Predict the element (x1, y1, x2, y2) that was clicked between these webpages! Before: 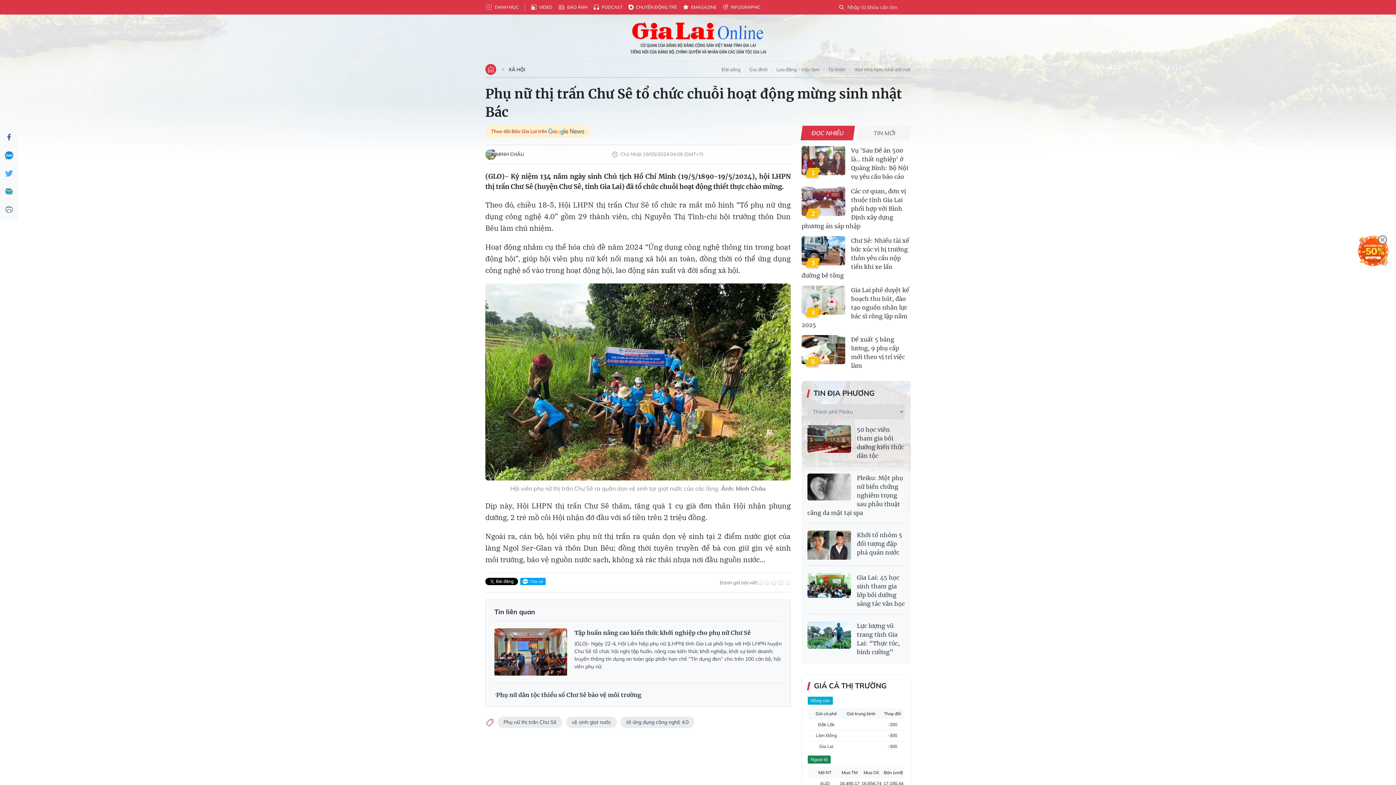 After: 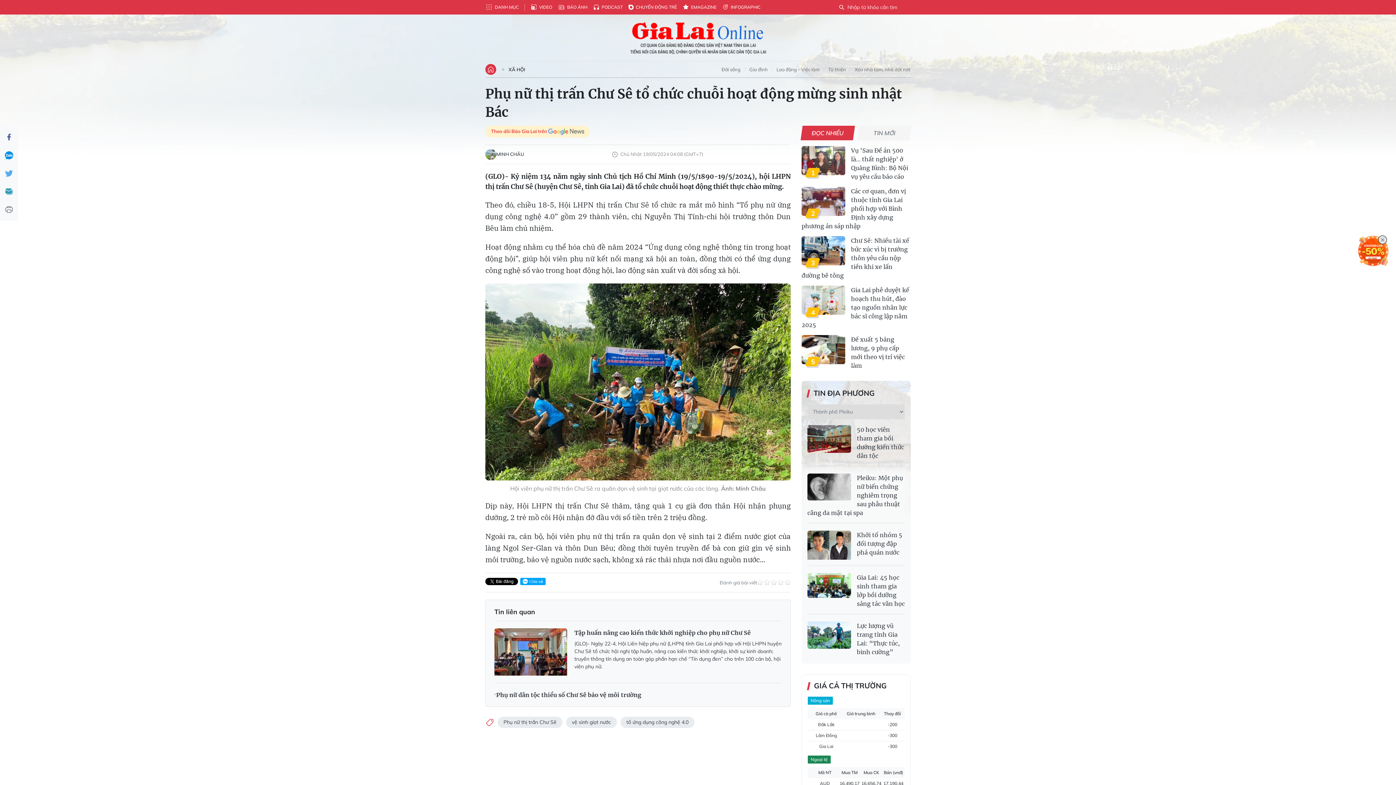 Action: bbox: (0, 128, 18, 146)